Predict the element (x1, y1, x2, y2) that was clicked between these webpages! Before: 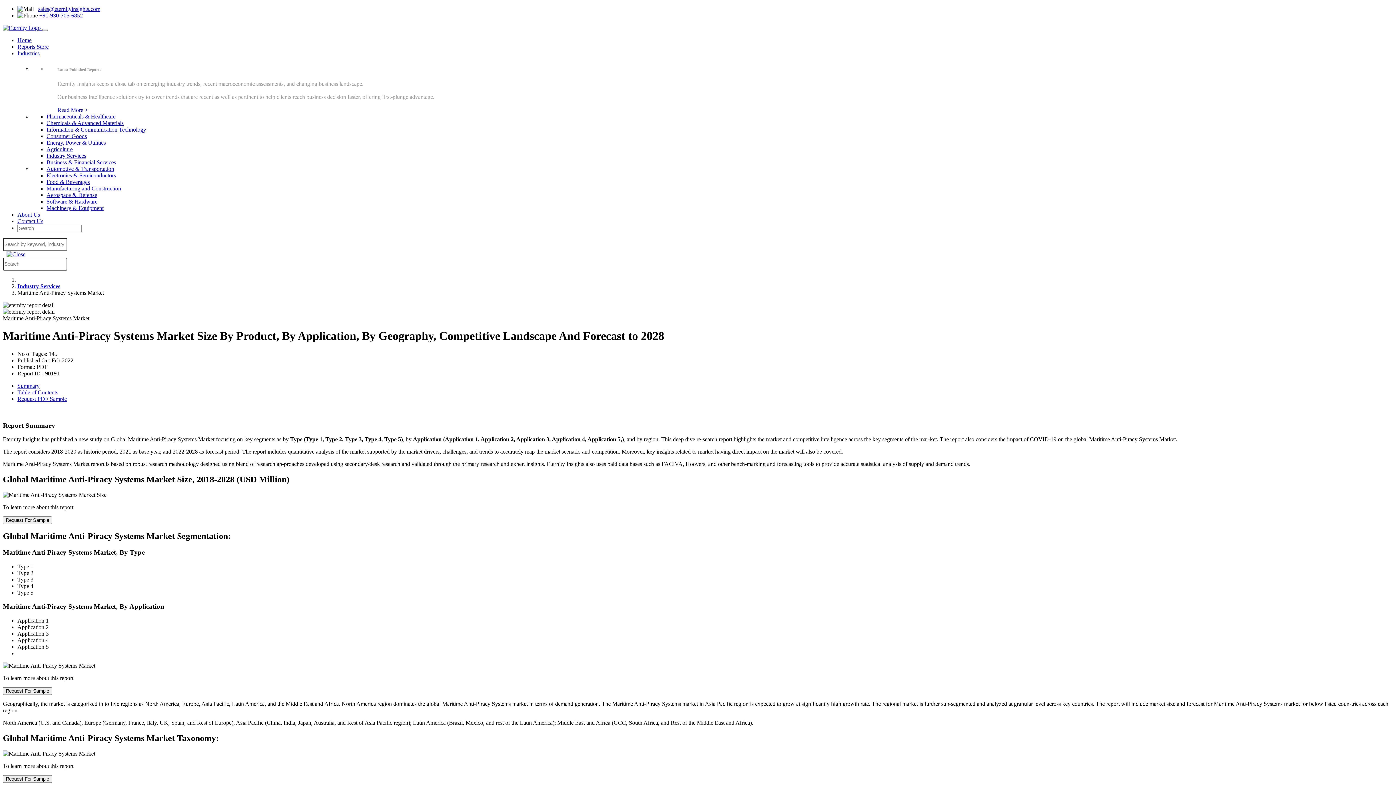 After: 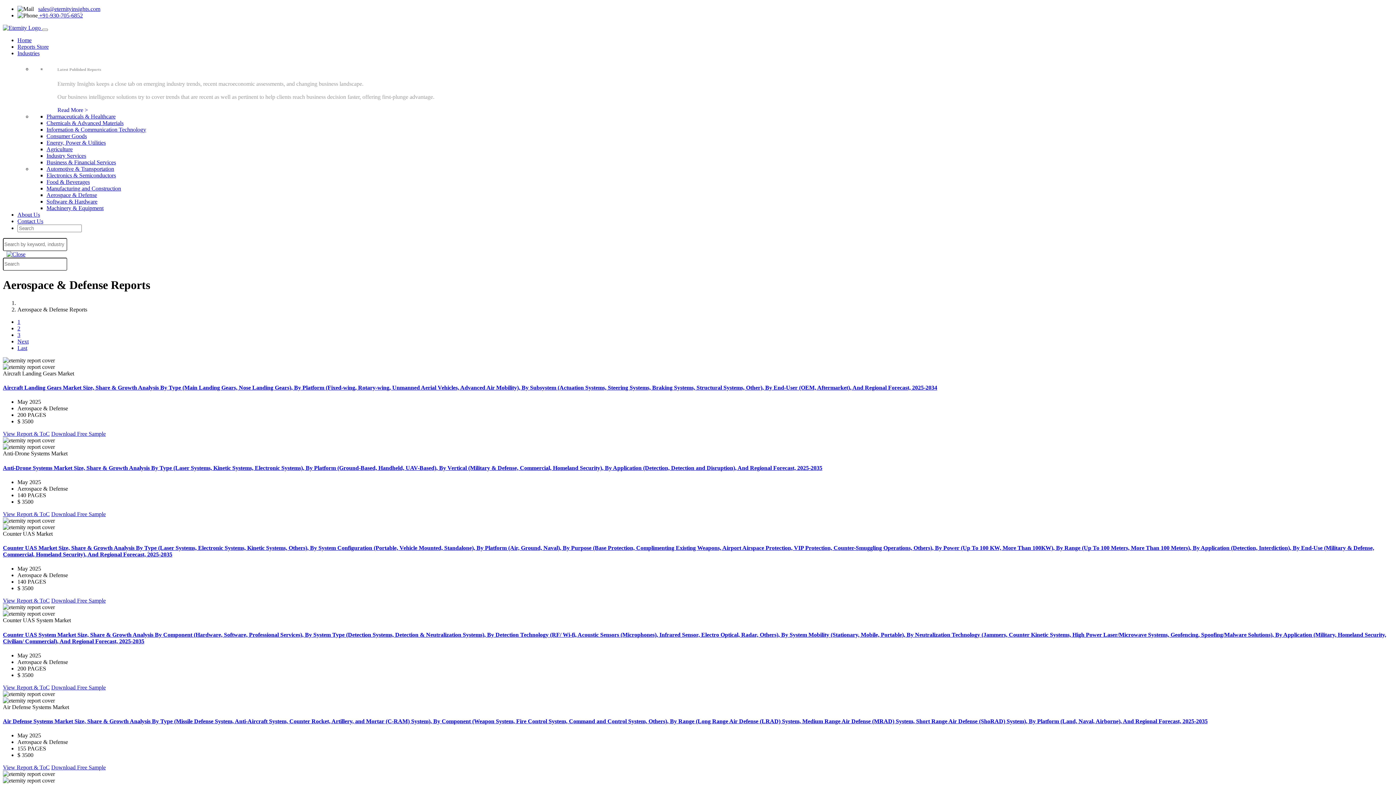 Action: label: Aerospace & Defense bbox: (46, 191, 97, 198)